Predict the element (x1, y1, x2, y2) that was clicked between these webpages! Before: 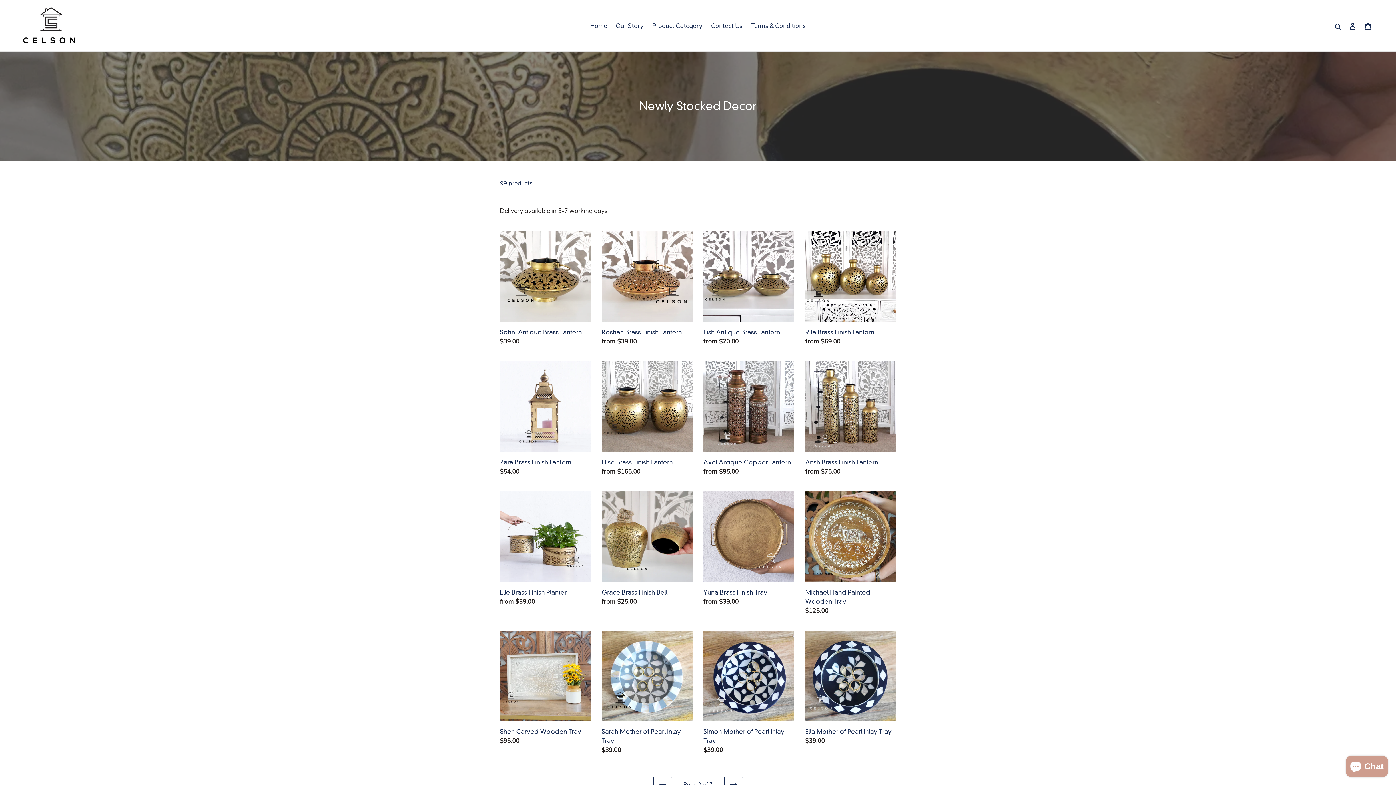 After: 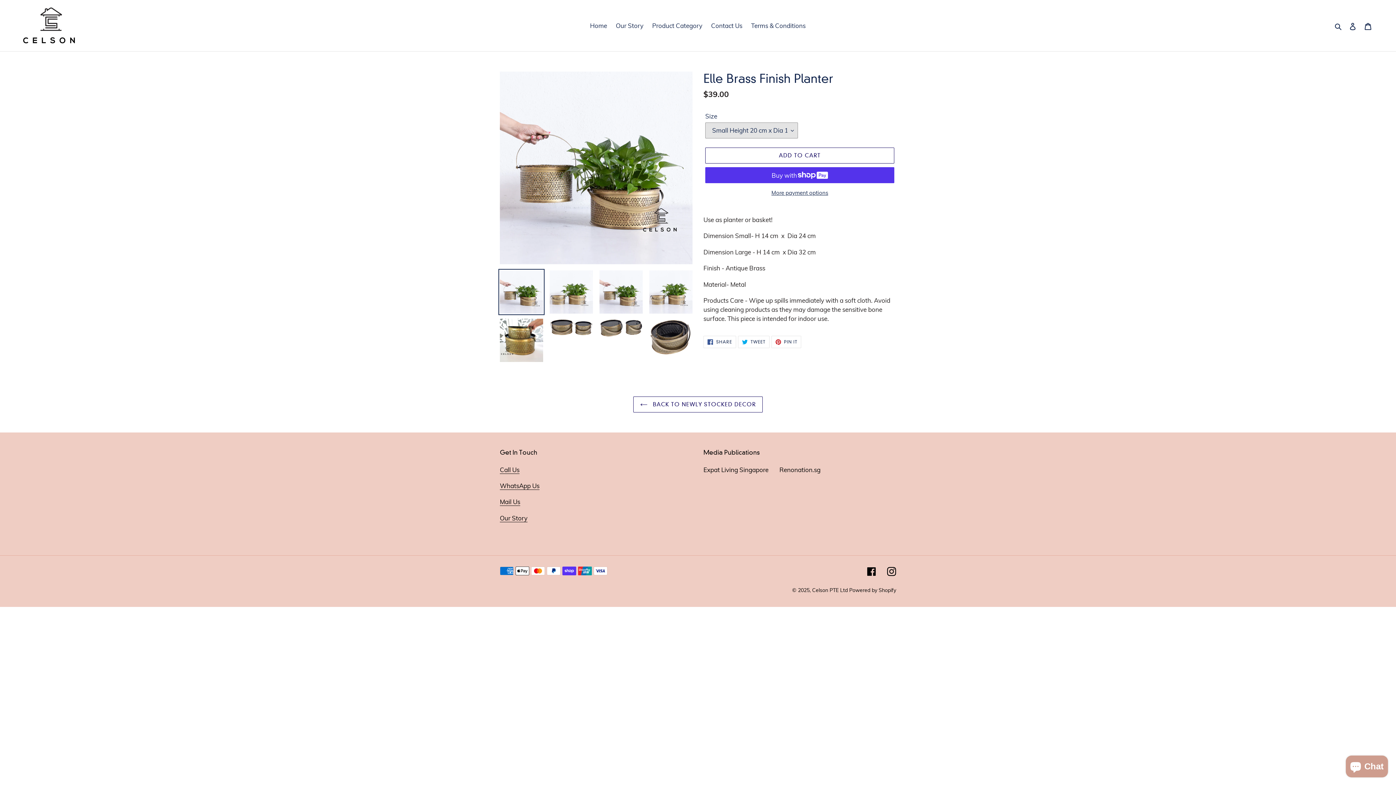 Action: label: Elle Brass Finish Planter bbox: (500, 491, 590, 609)